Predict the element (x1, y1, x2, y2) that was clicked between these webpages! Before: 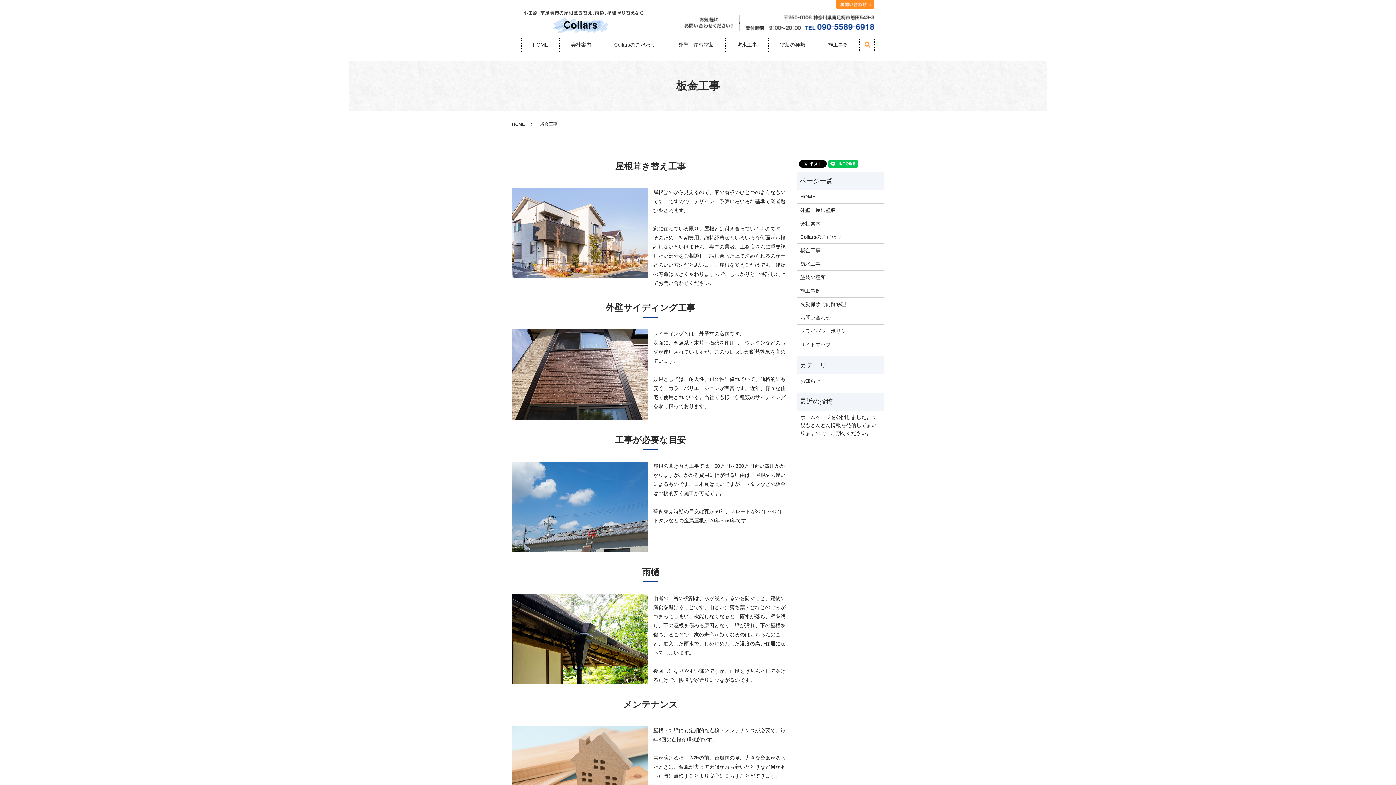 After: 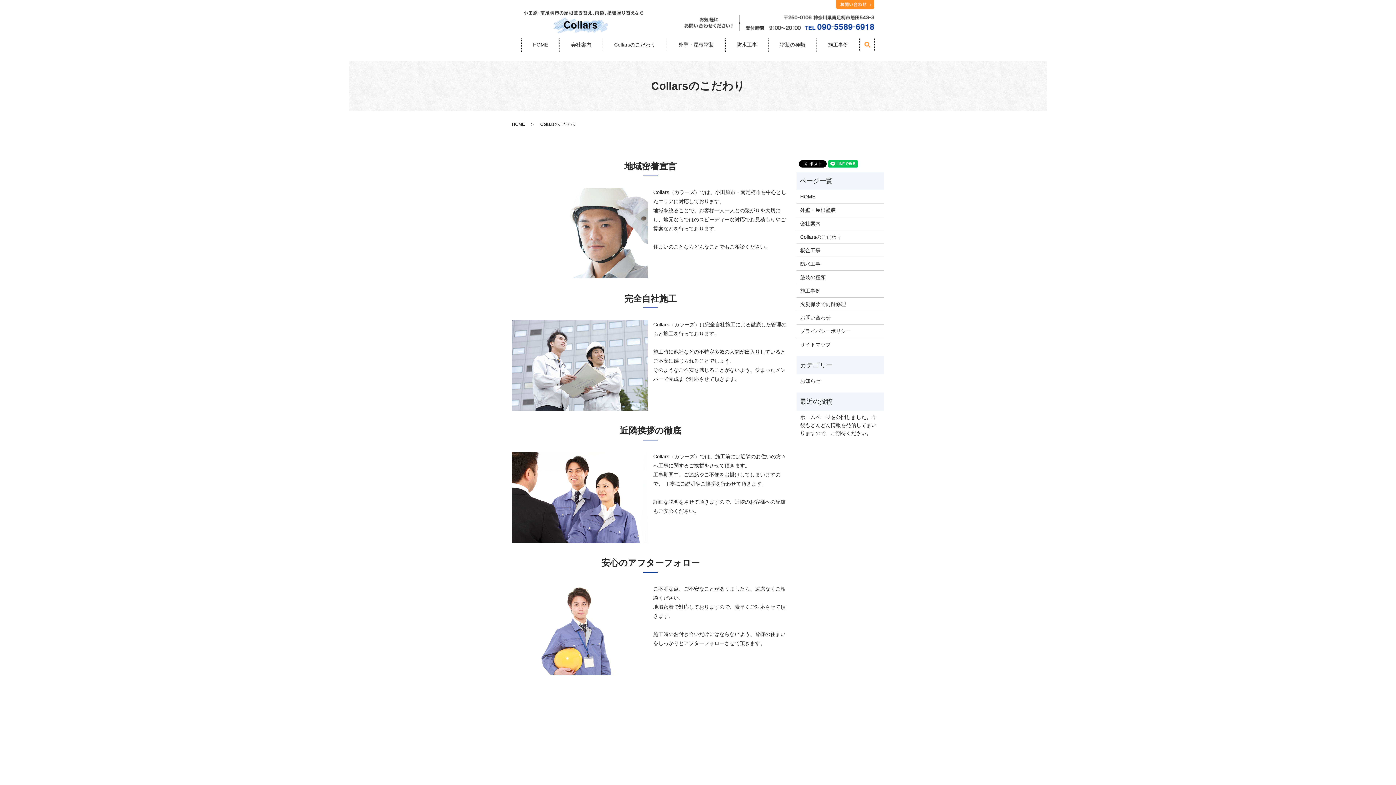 Action: bbox: (800, 233, 880, 241) label: Collarsのこだわり